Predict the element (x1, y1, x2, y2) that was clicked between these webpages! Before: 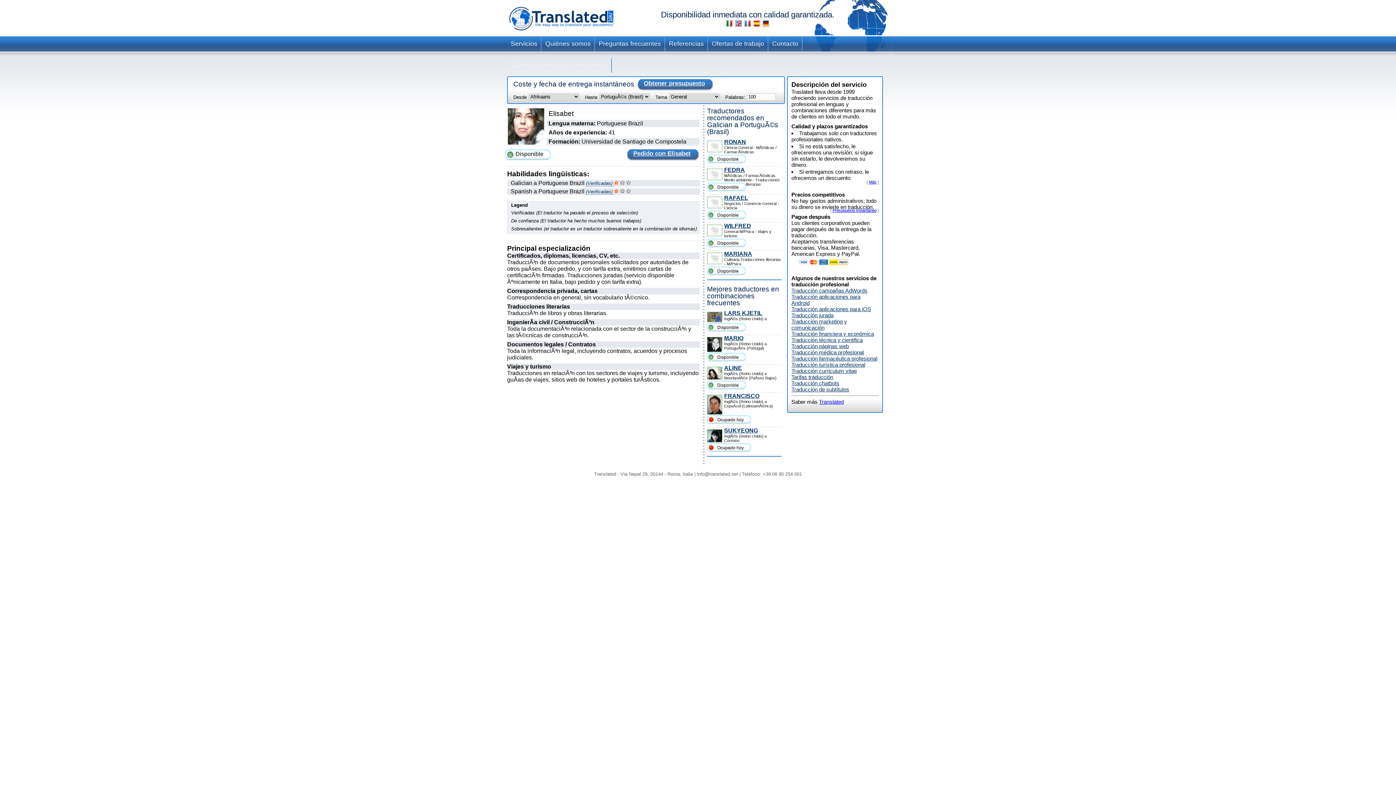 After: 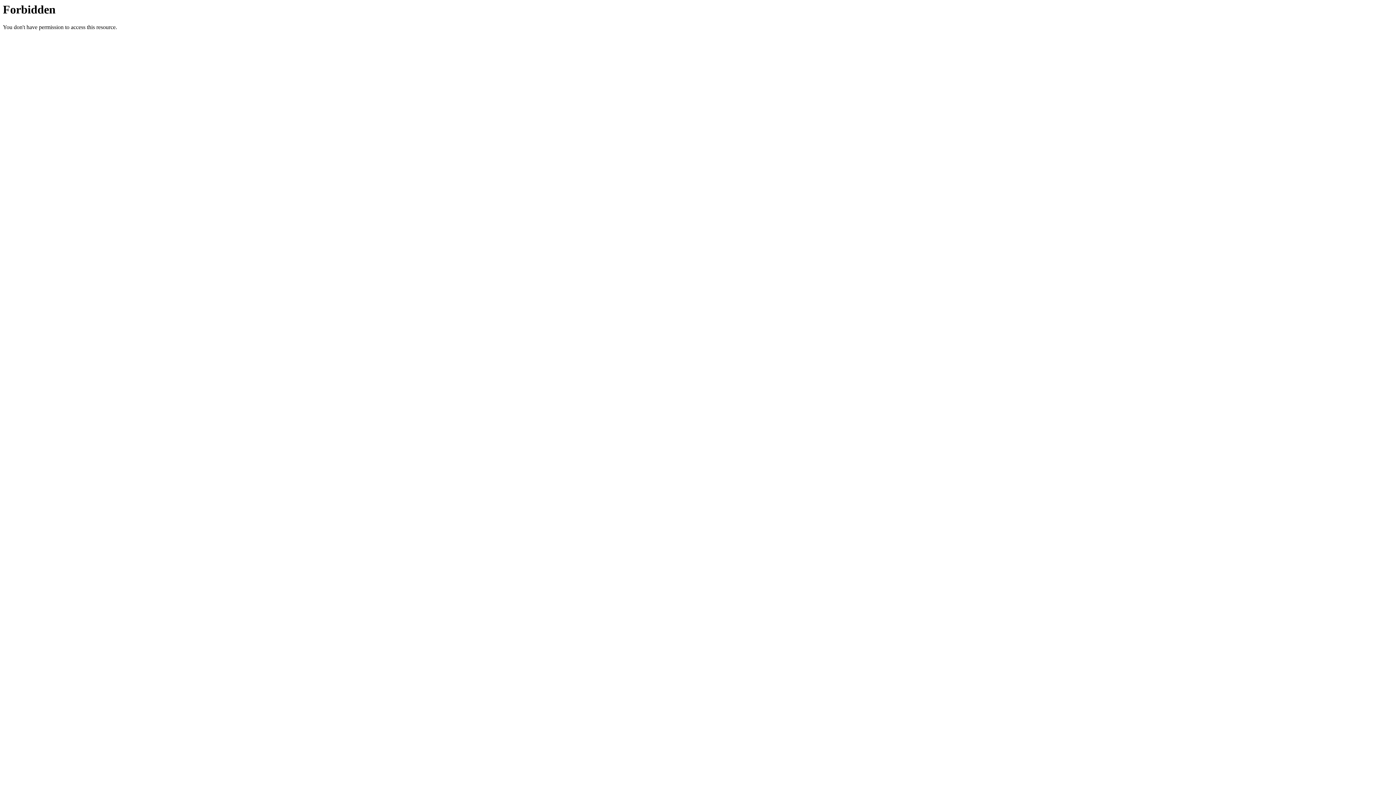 Action: label: WILFRED bbox: (724, 222, 751, 229)